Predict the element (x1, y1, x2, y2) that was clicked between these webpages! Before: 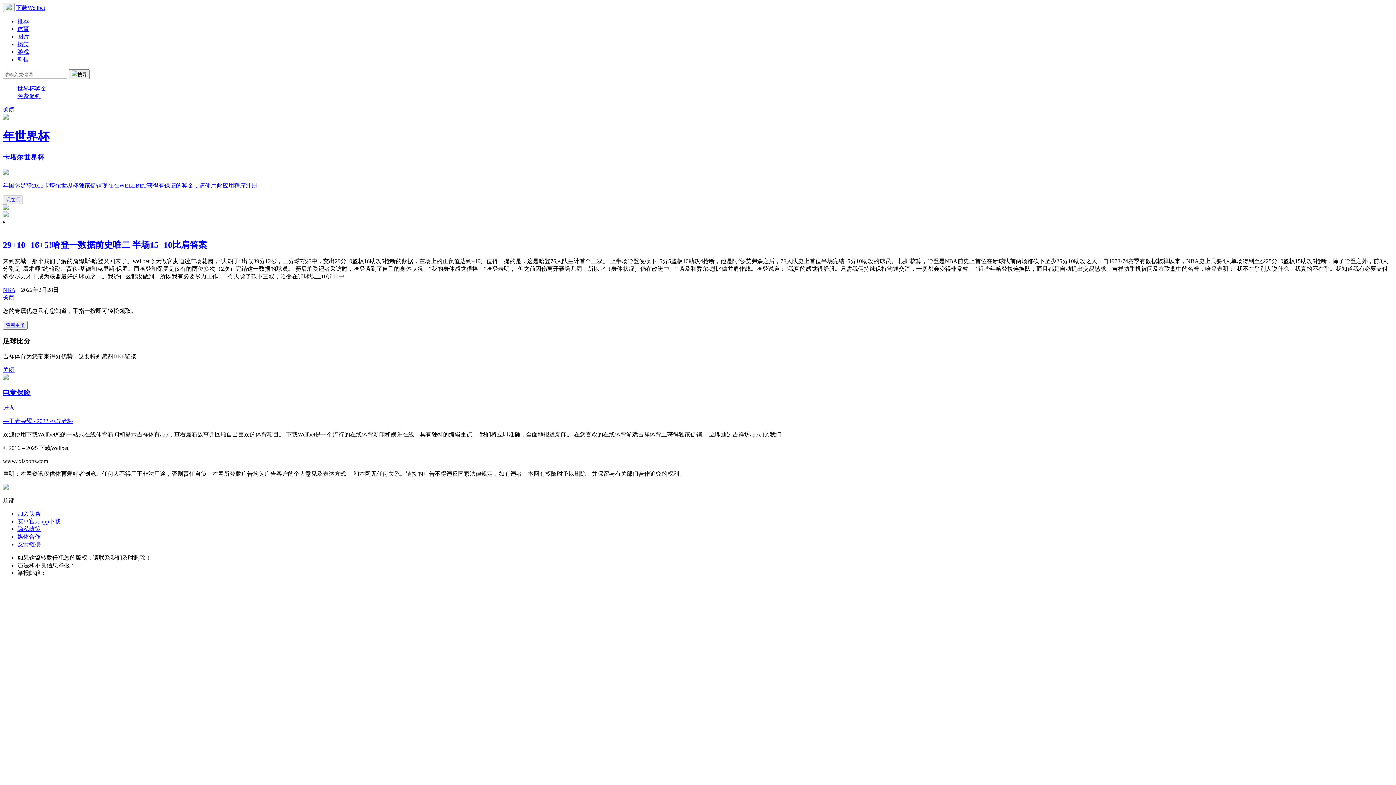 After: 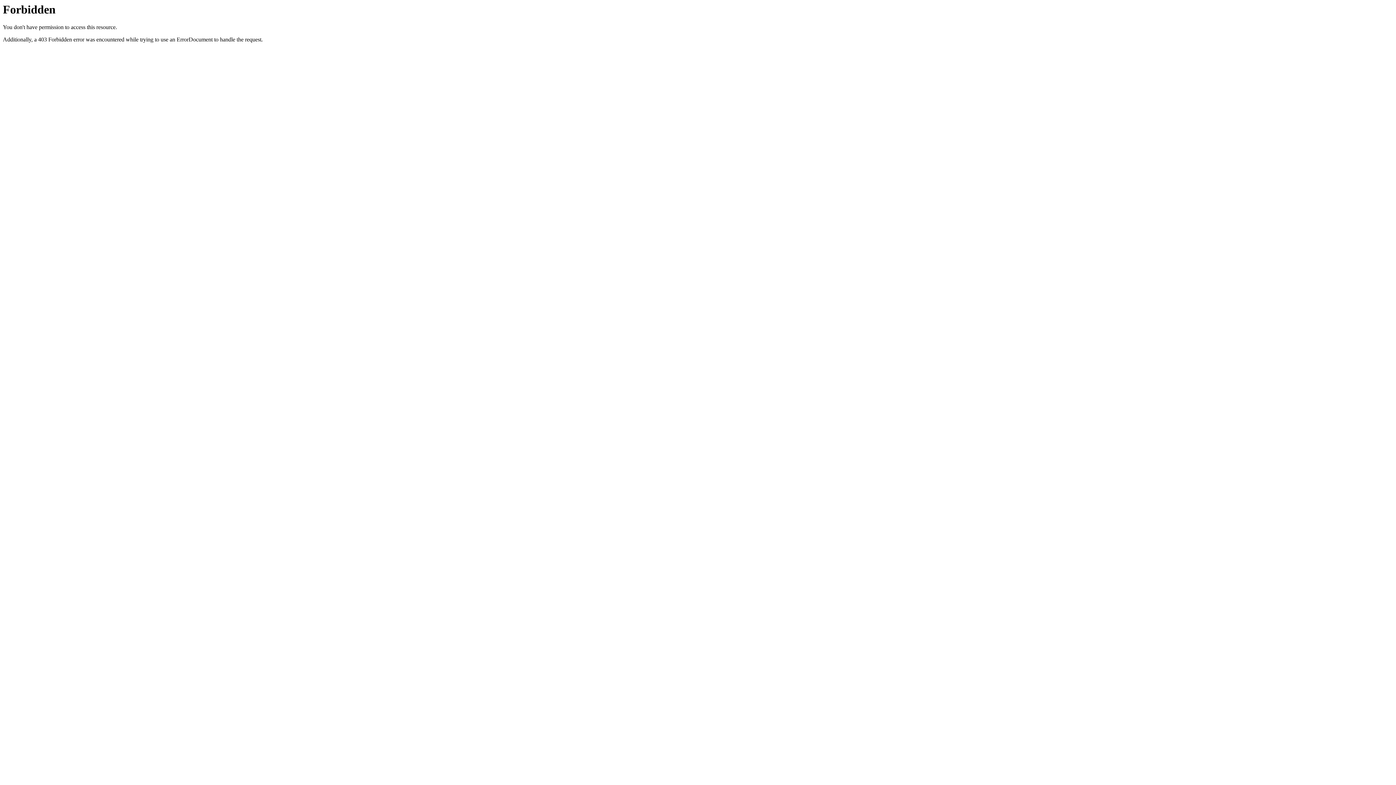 Action: label: 加入头条 bbox: (17, 511, 40, 517)